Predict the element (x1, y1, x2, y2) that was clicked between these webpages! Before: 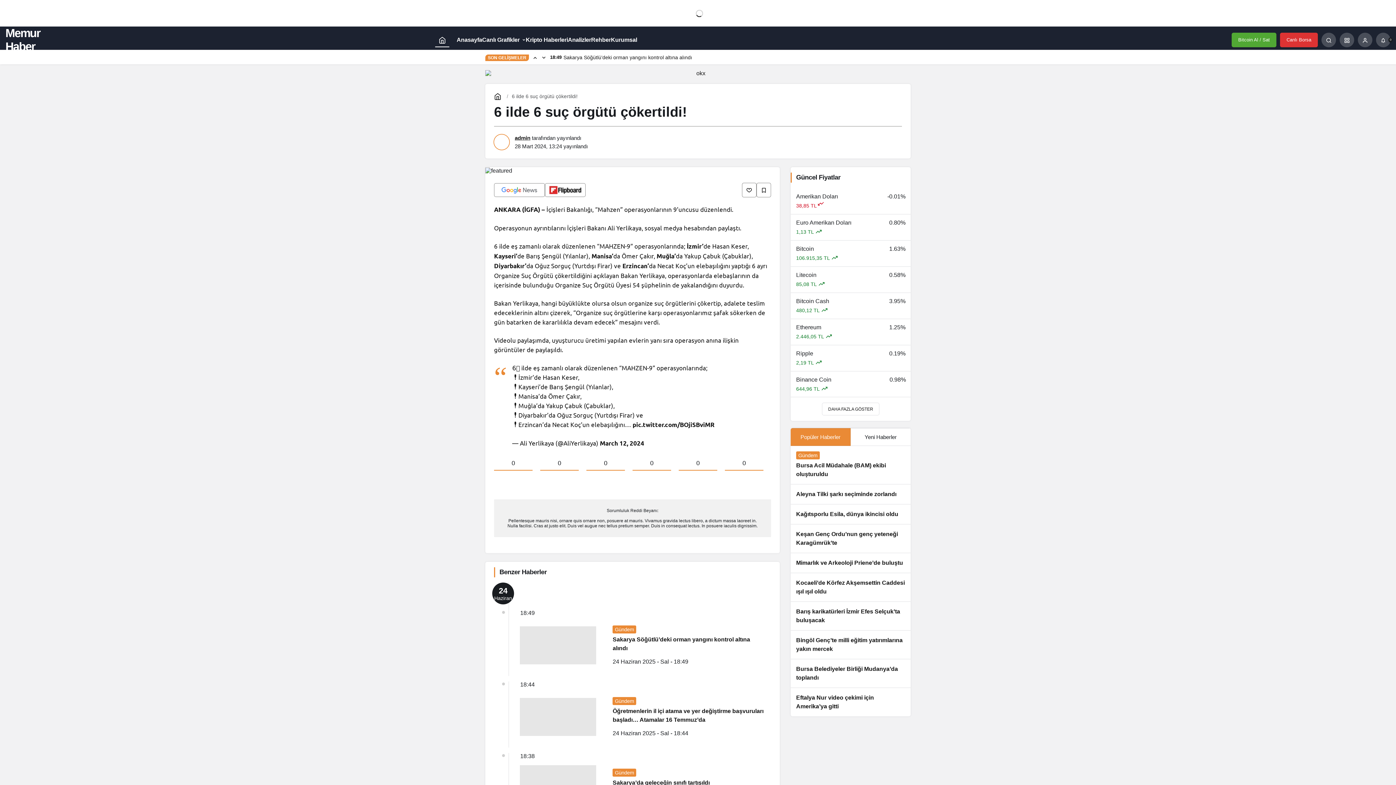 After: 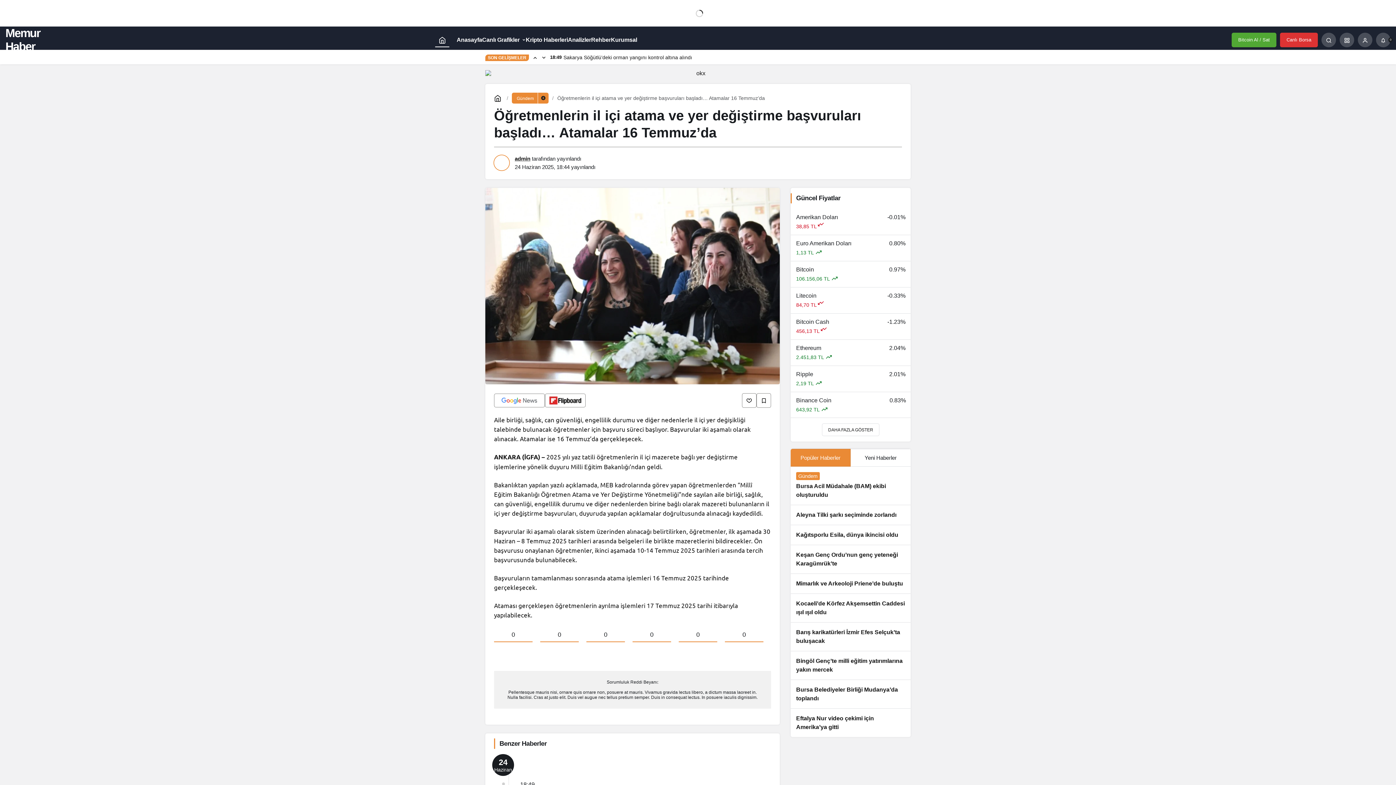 Action: bbox: (494, 681, 771, 748)